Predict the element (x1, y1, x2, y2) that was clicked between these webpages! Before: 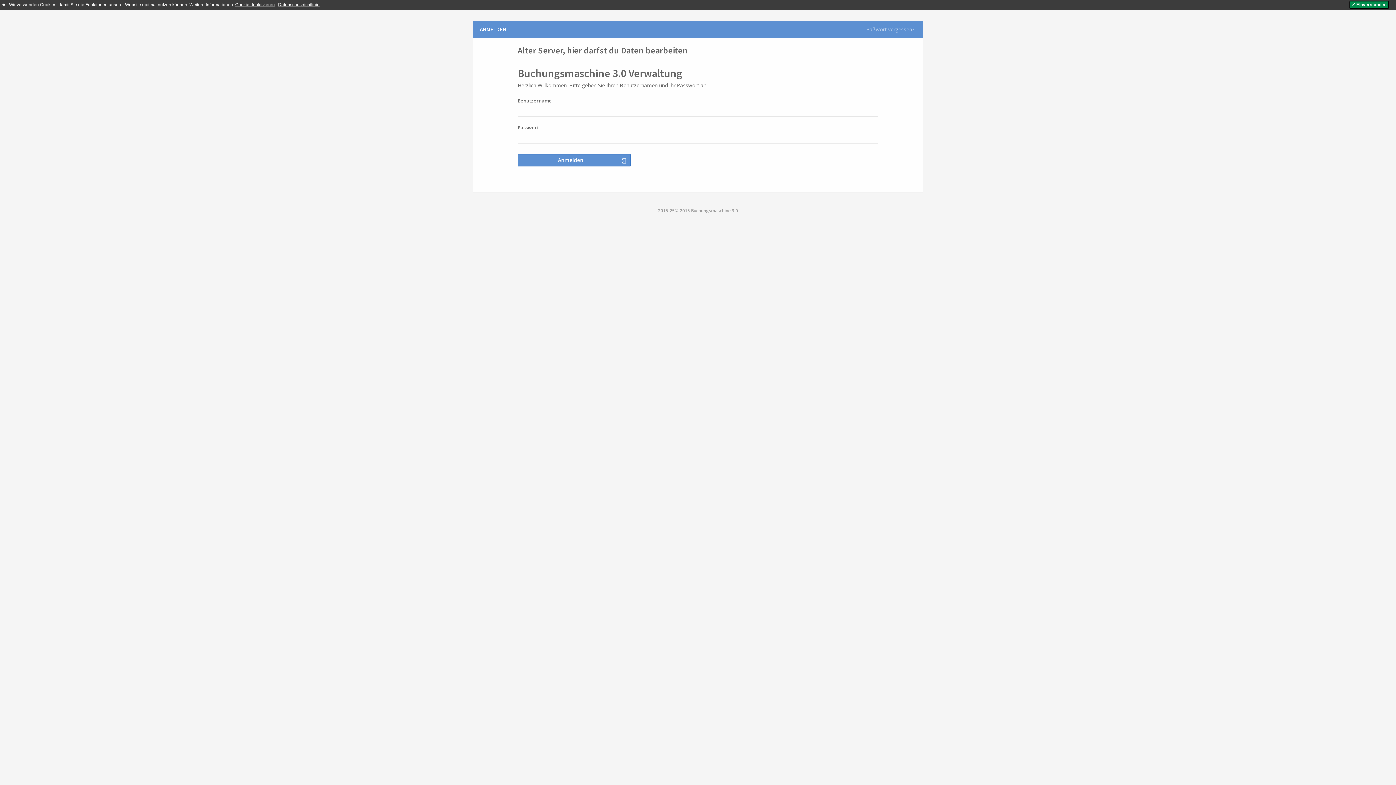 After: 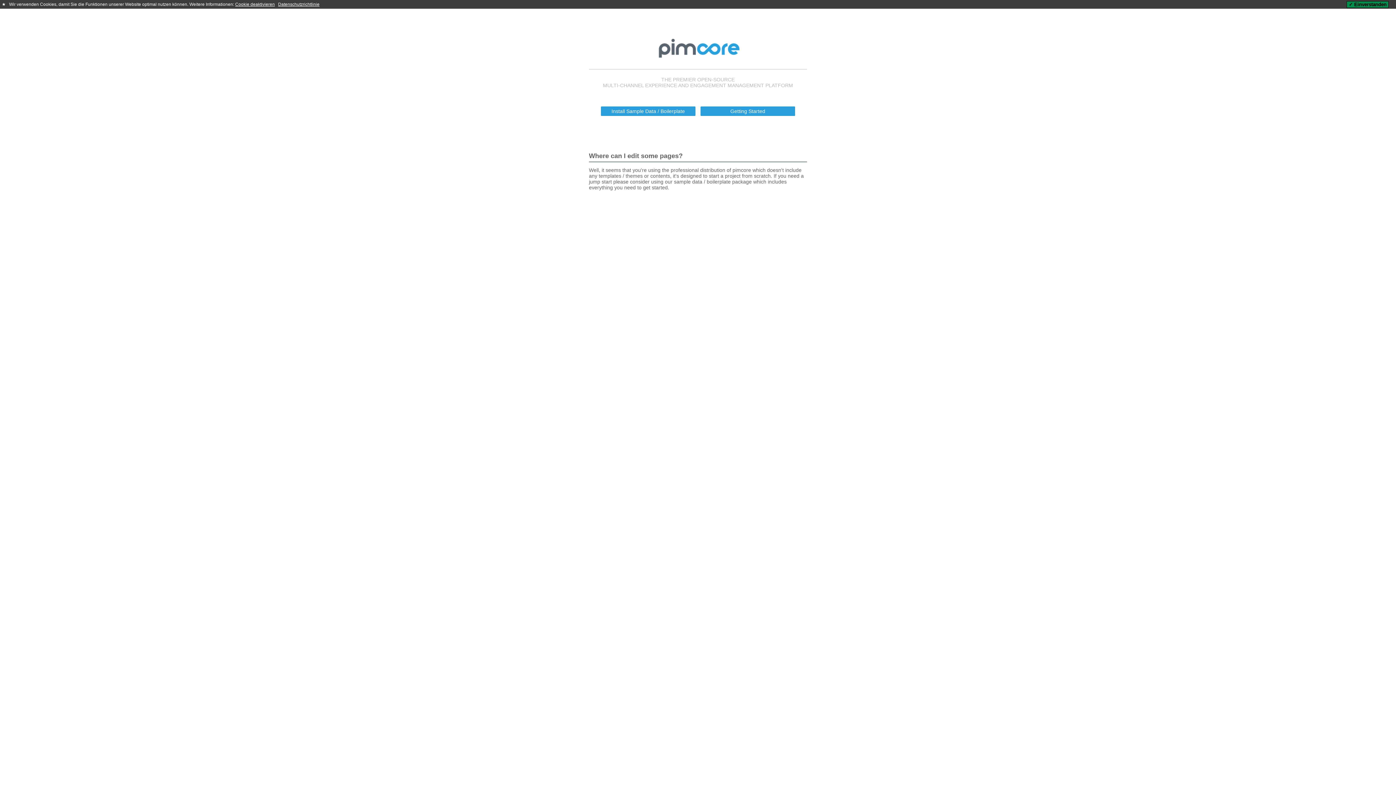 Action: label: Paßwort vergessen? bbox: (865, 25, 915, 33)